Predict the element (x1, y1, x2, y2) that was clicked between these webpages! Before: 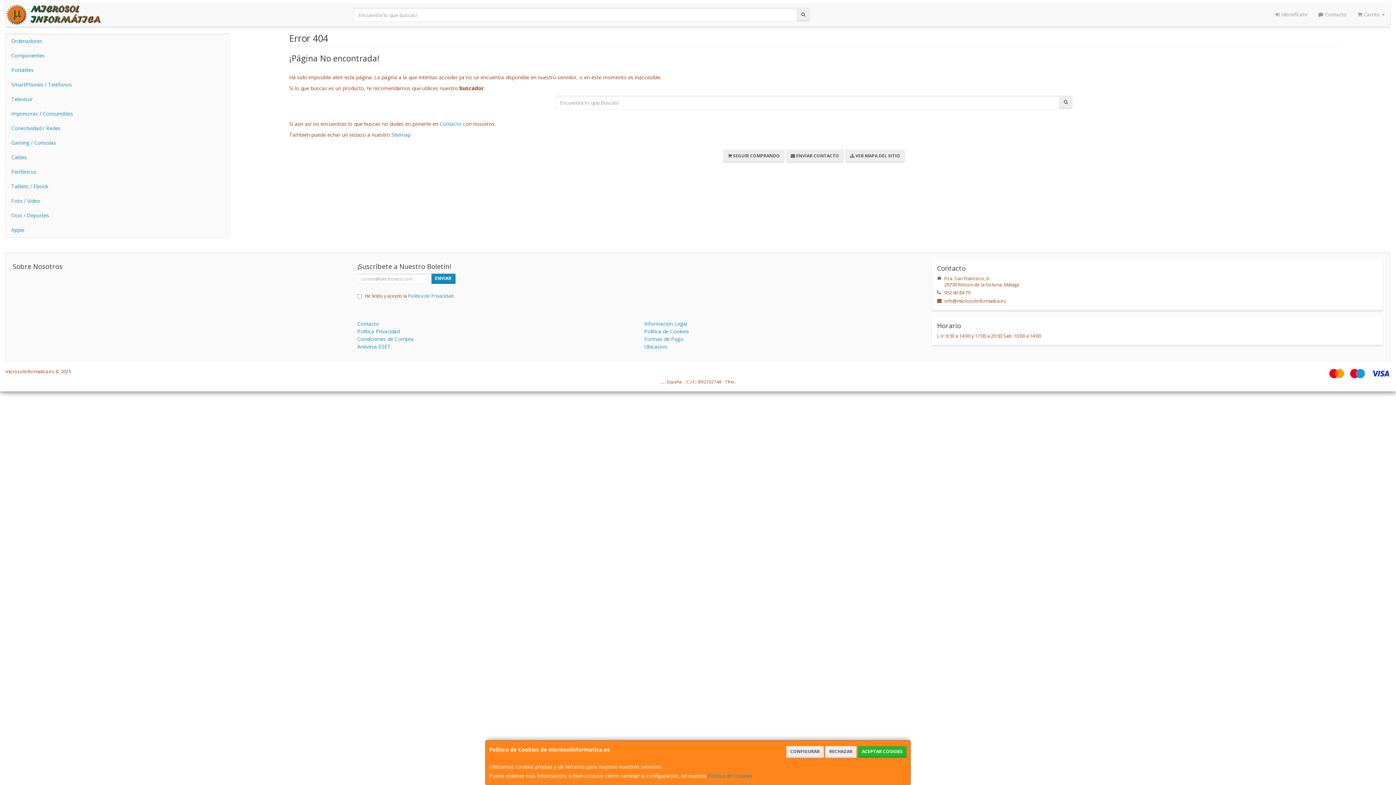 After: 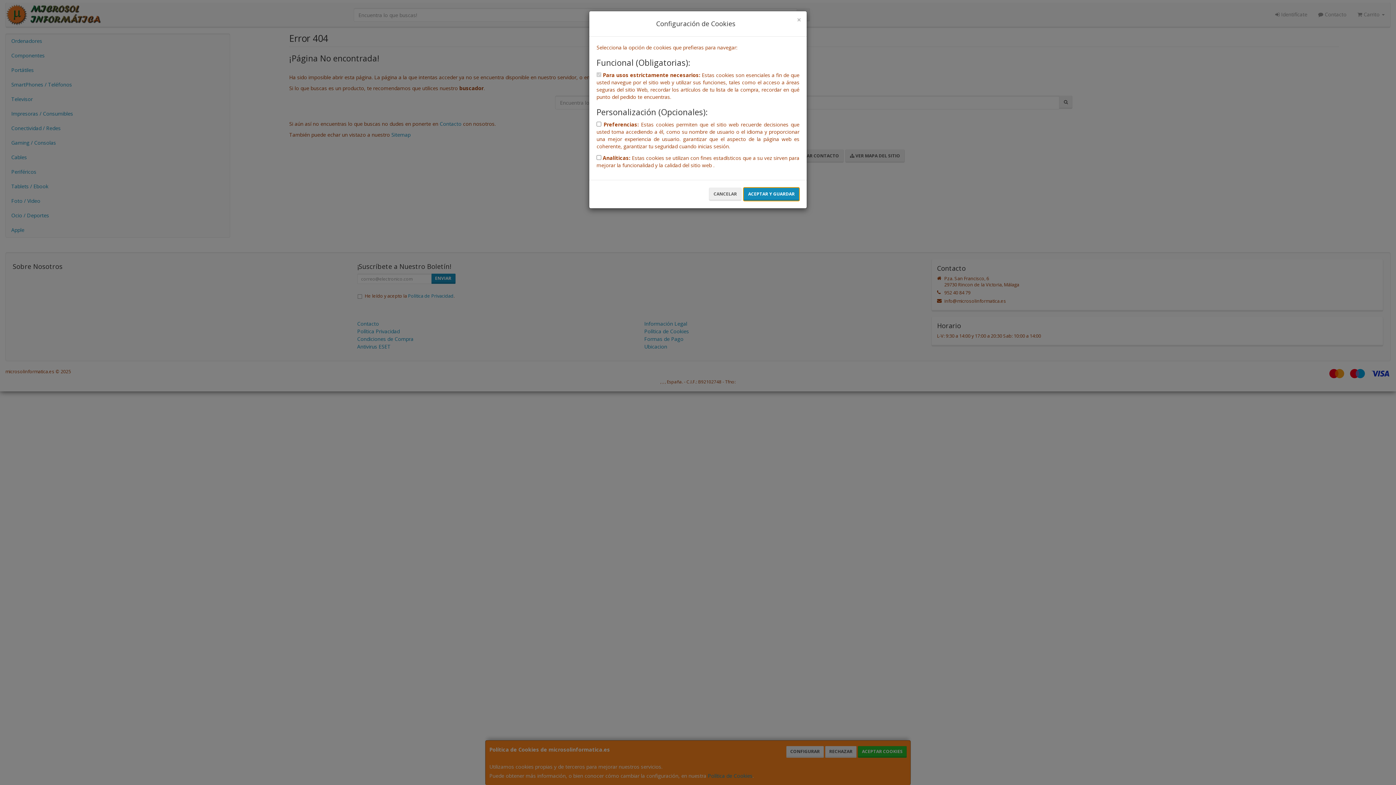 Action: bbox: (786, 746, 824, 758) label: CONFIGURAR